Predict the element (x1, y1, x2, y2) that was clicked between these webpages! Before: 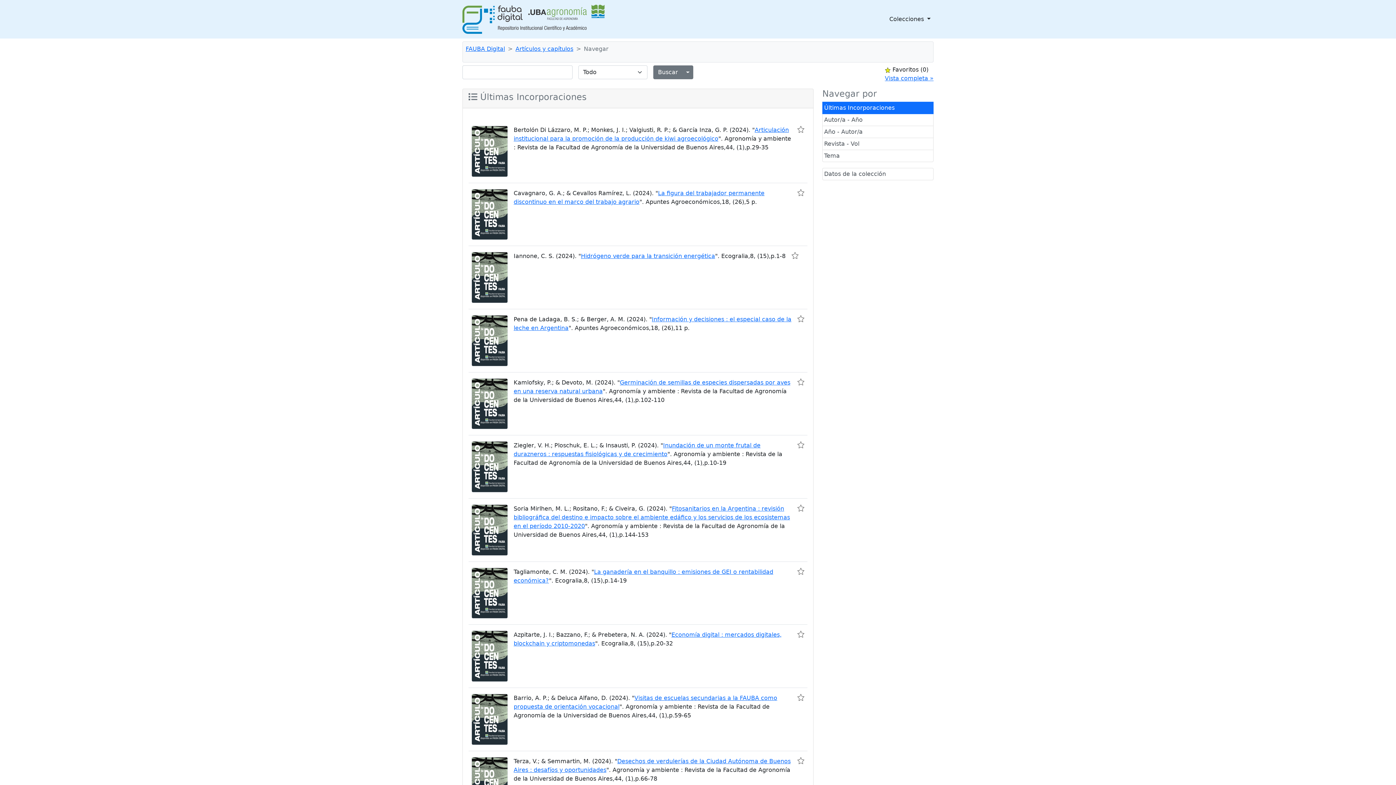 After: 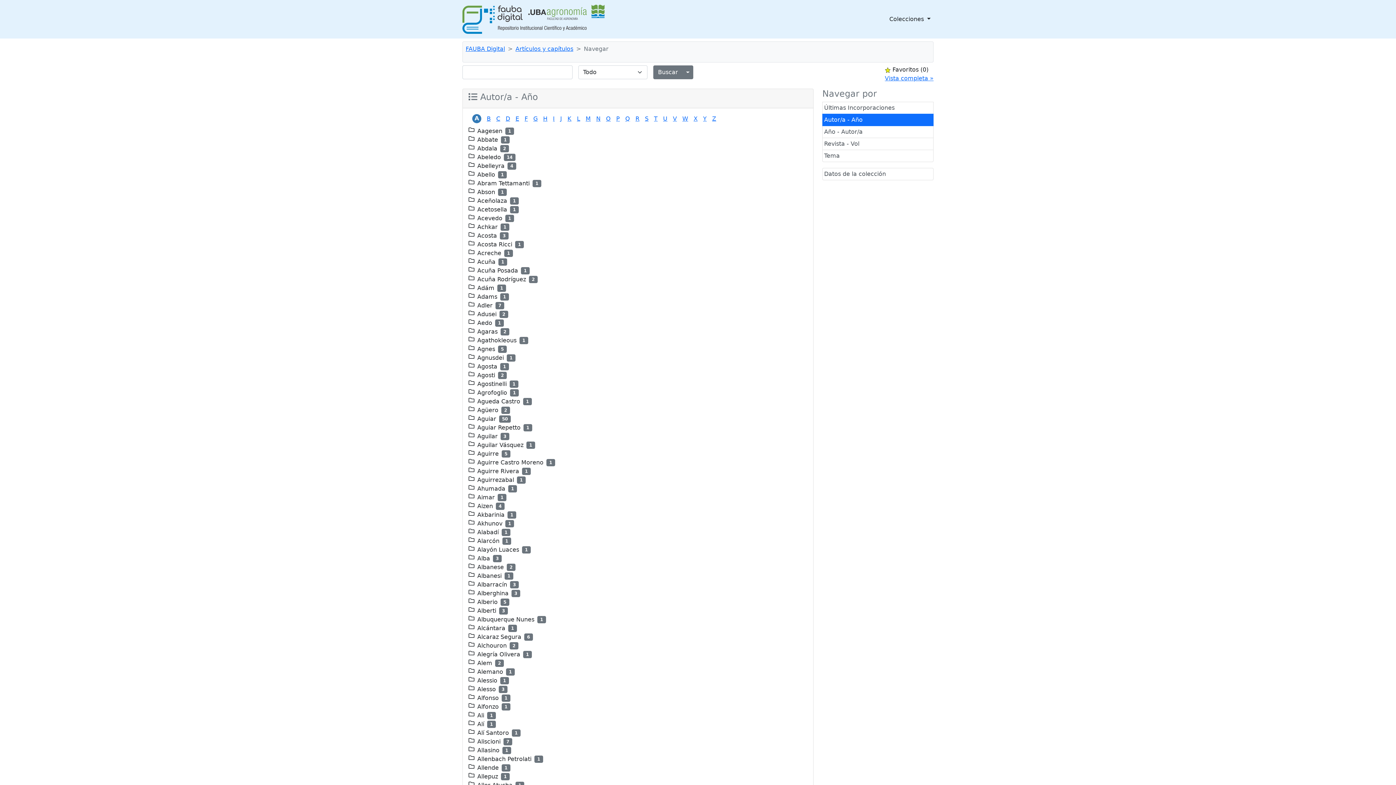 Action: label: Autor/a - Año bbox: (822, 114, 933, 126)